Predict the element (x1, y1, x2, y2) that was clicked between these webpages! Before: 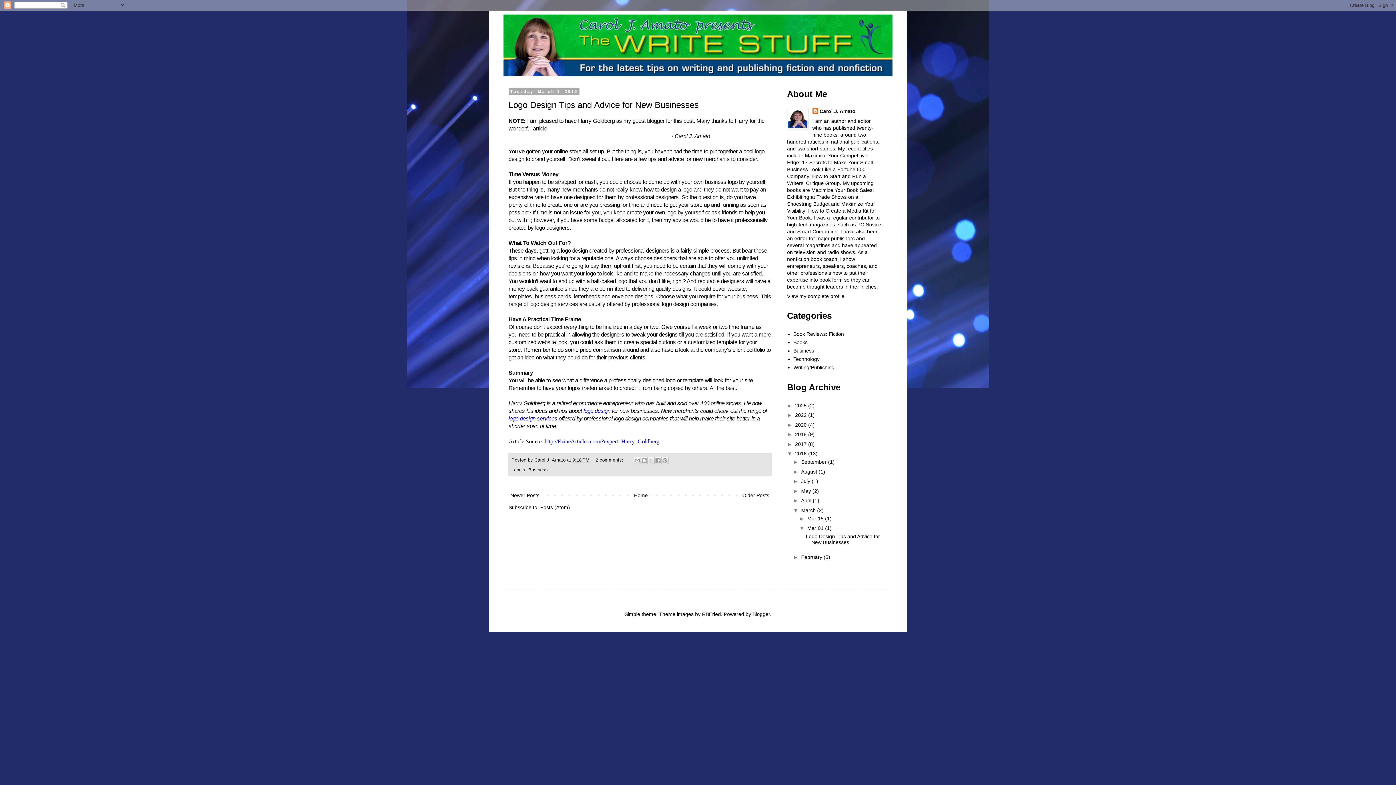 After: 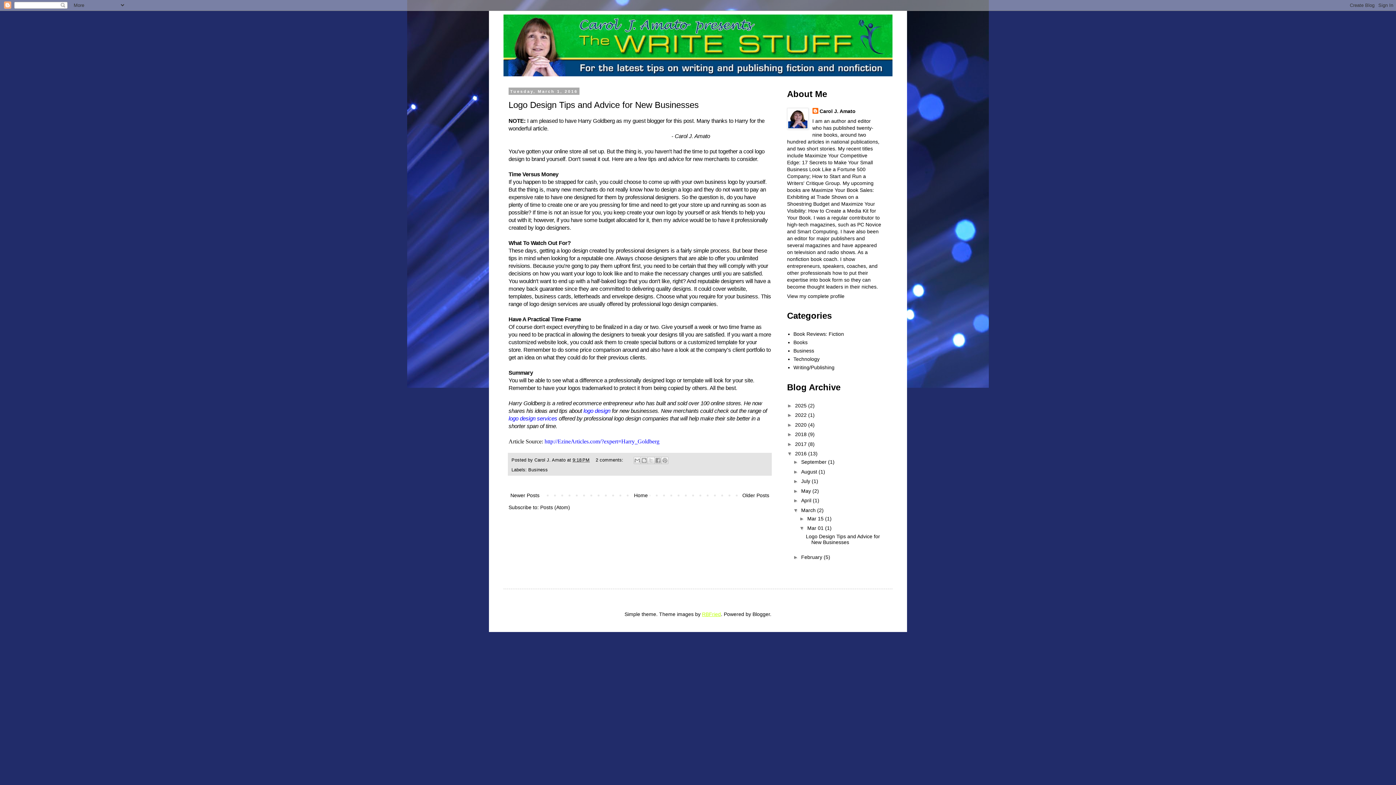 Action: bbox: (702, 611, 721, 617) label: RBFried